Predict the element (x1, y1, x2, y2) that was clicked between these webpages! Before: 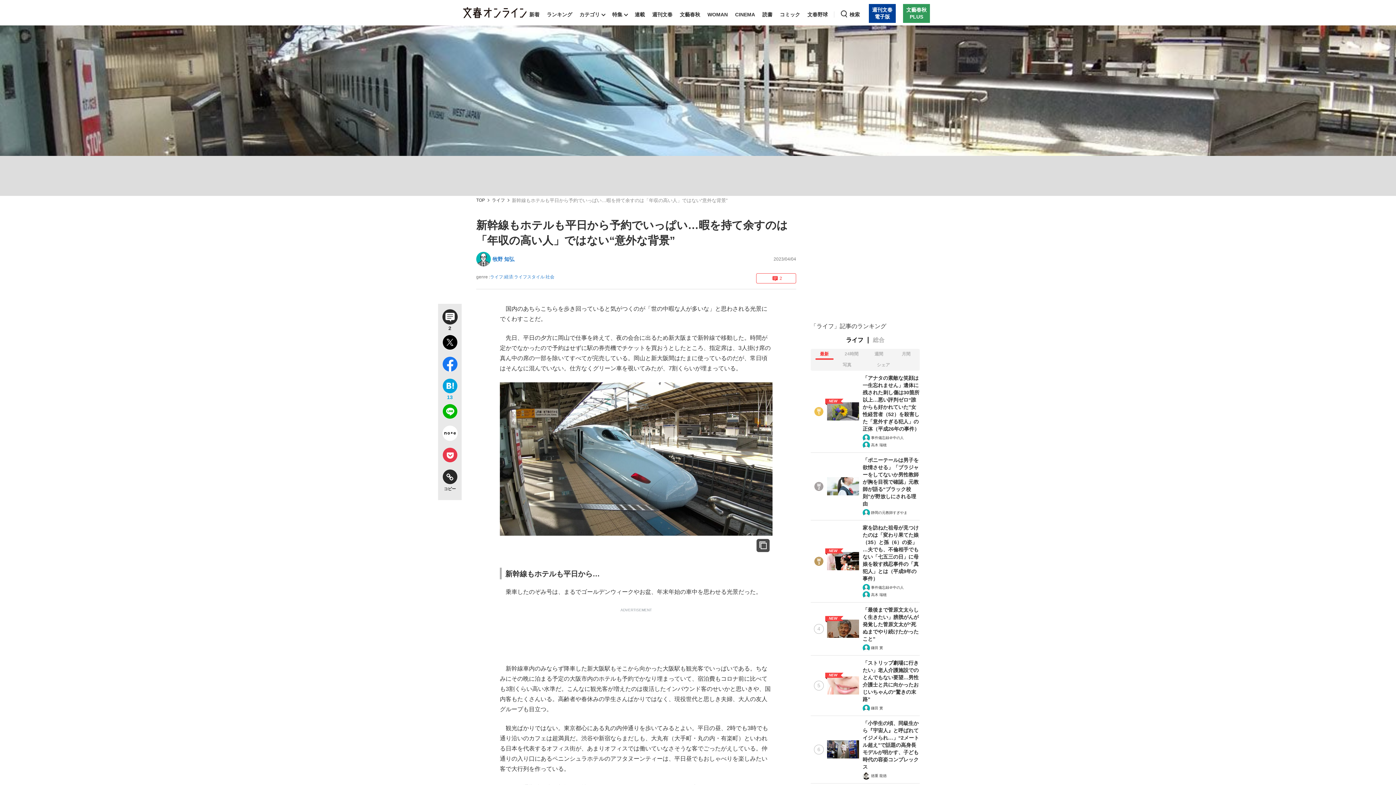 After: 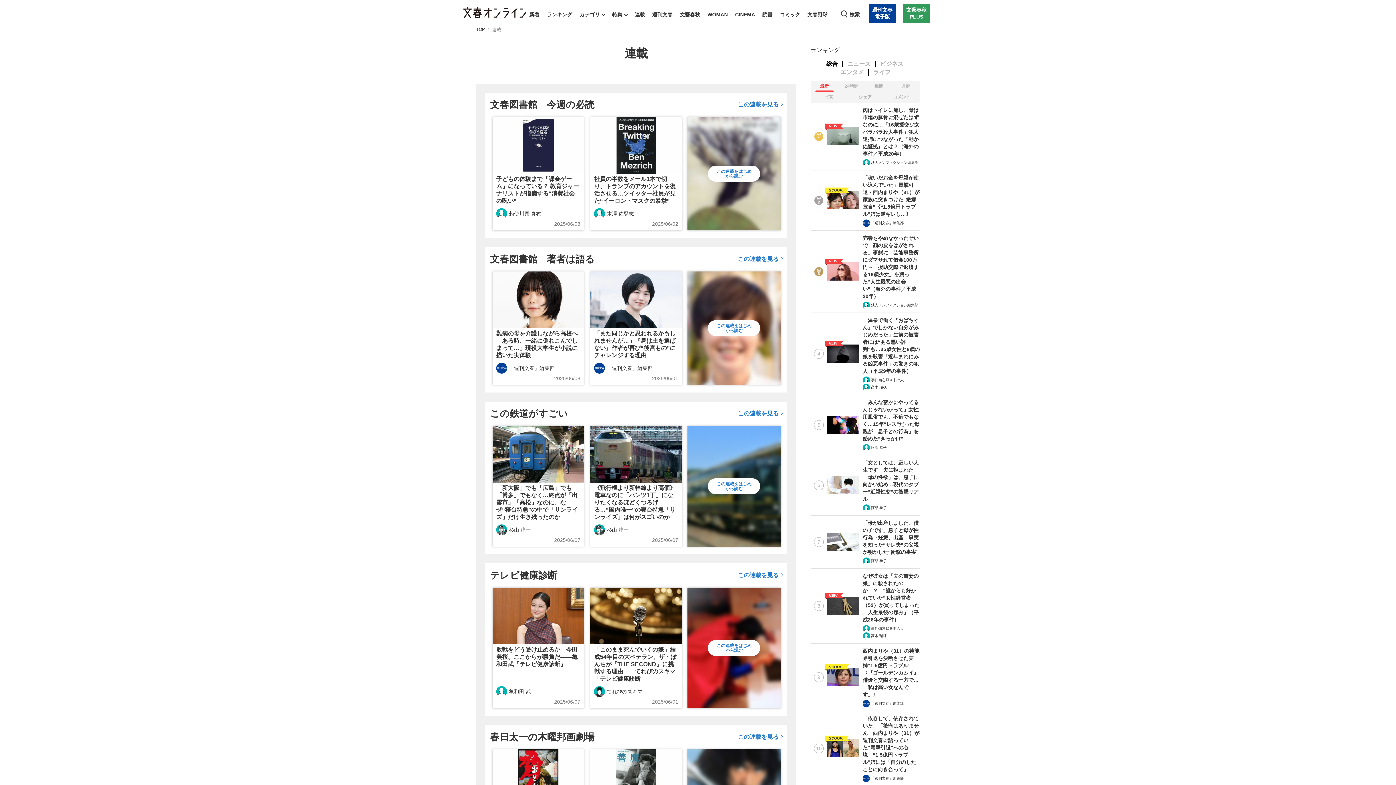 Action: bbox: (633, 3, 646, 25) label: 連載